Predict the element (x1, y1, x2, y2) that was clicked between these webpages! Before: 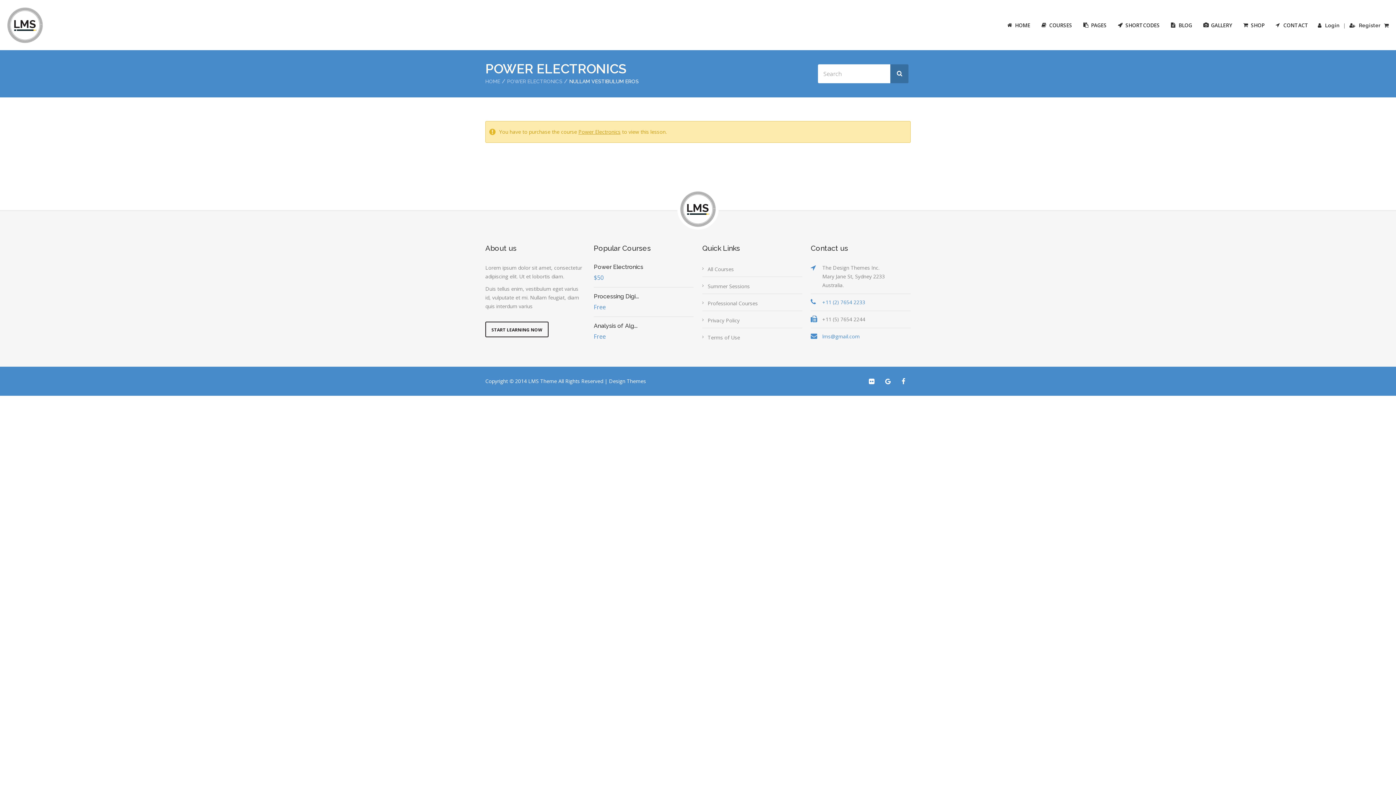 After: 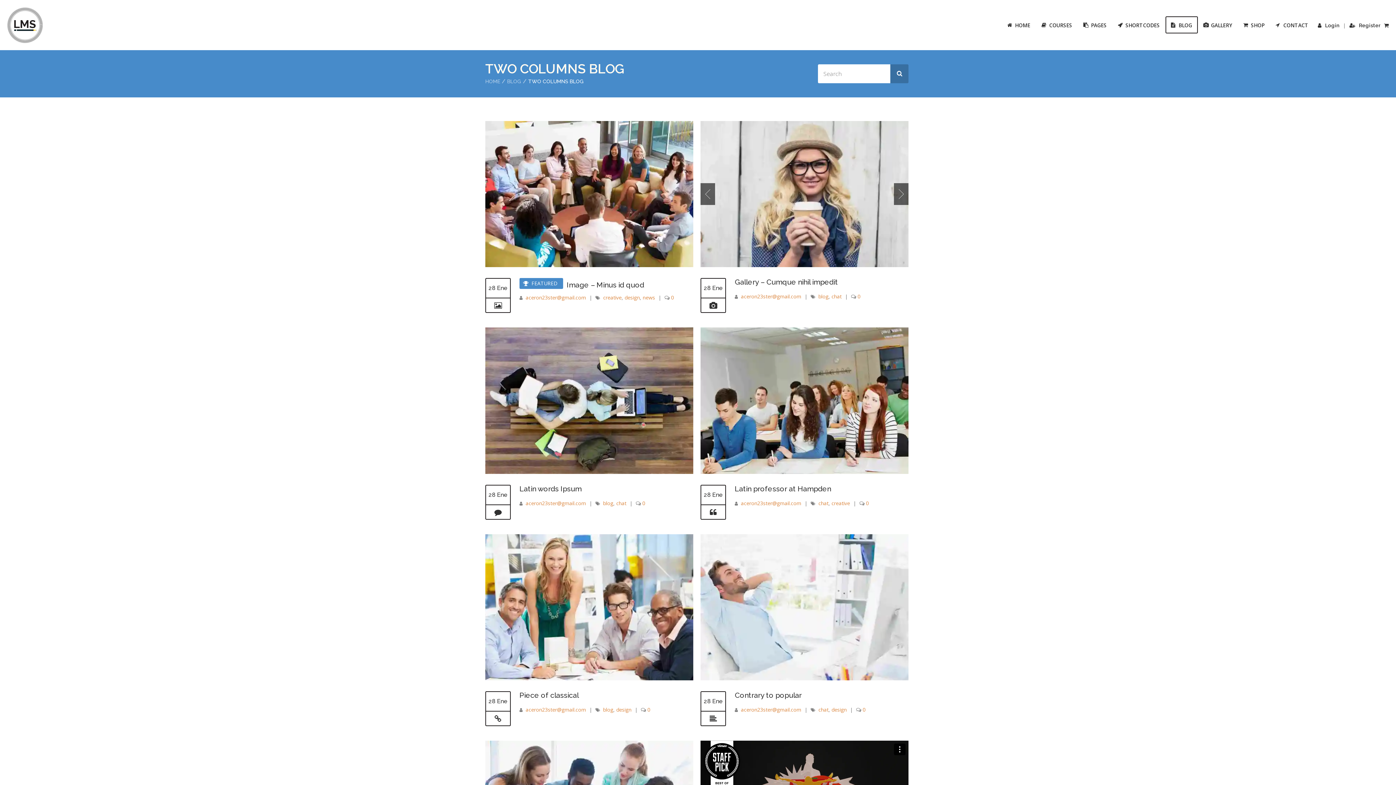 Action: label: BLOG bbox: (1165, 16, 1198, 33)